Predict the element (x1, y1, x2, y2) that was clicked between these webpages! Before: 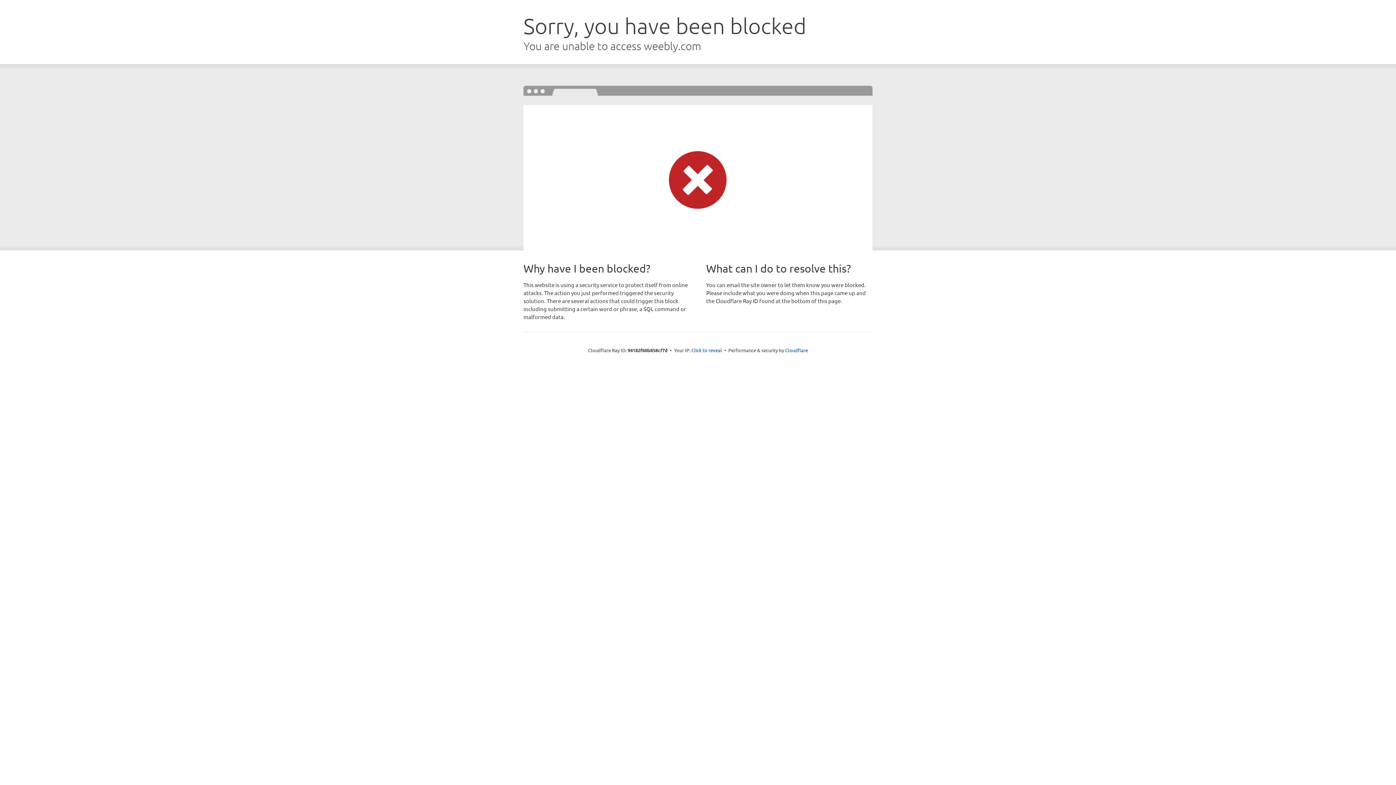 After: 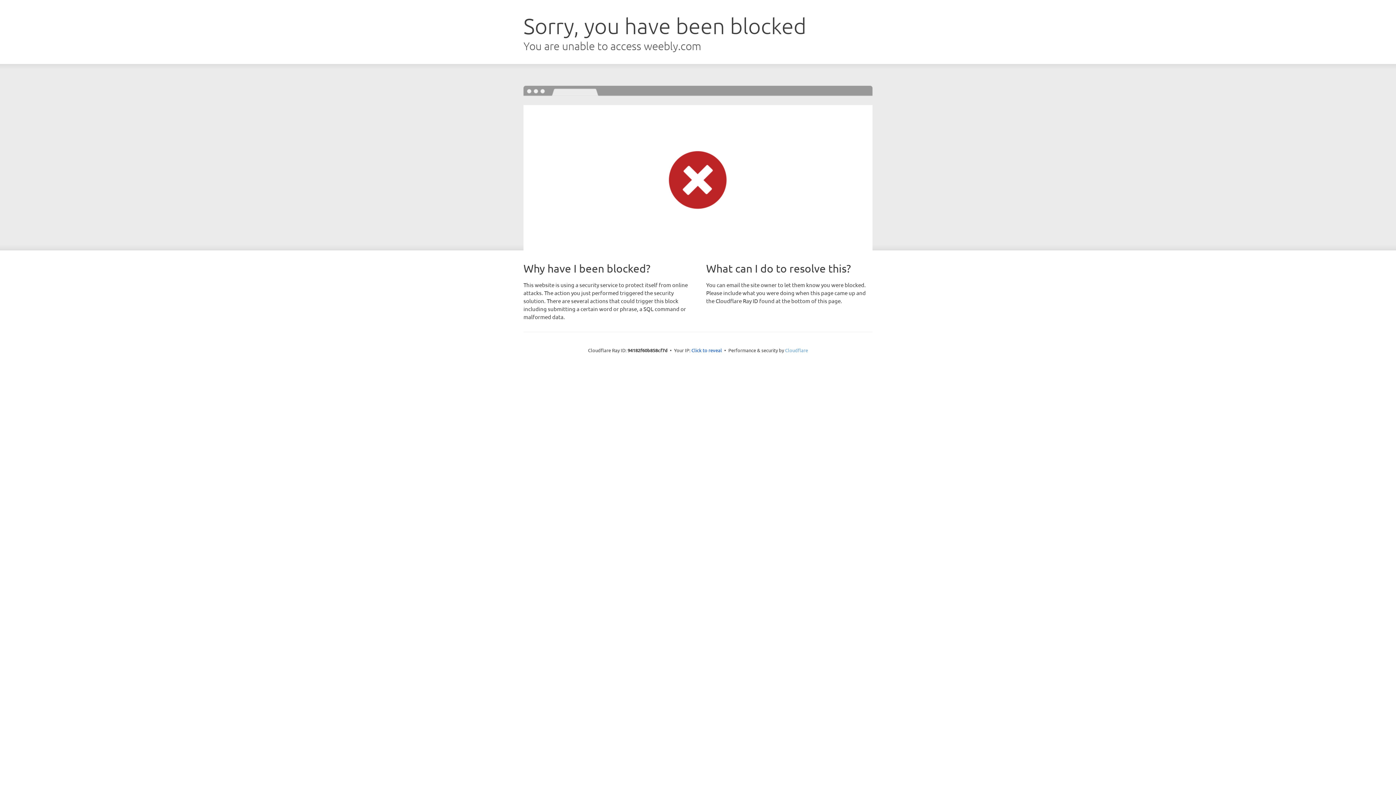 Action: bbox: (785, 347, 808, 353) label: Cloudflare